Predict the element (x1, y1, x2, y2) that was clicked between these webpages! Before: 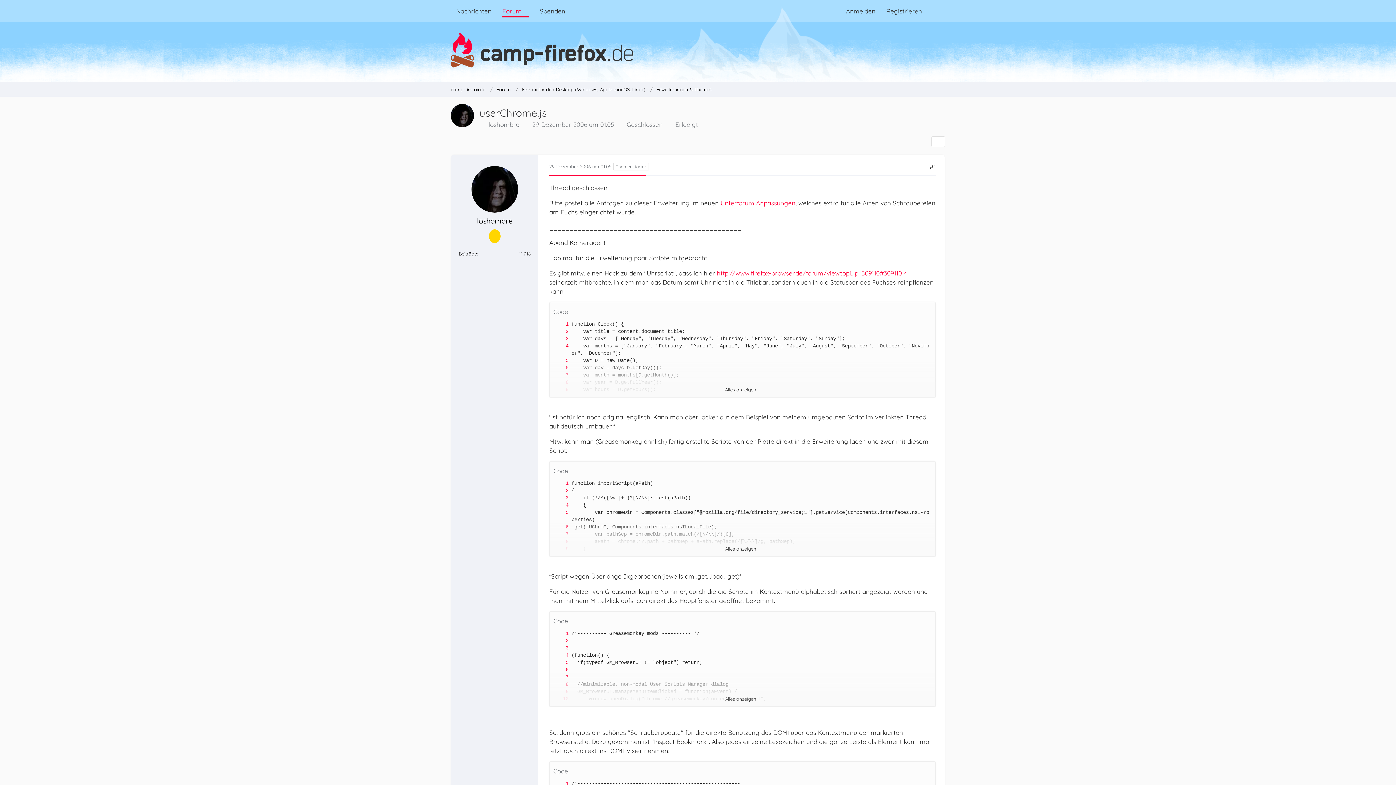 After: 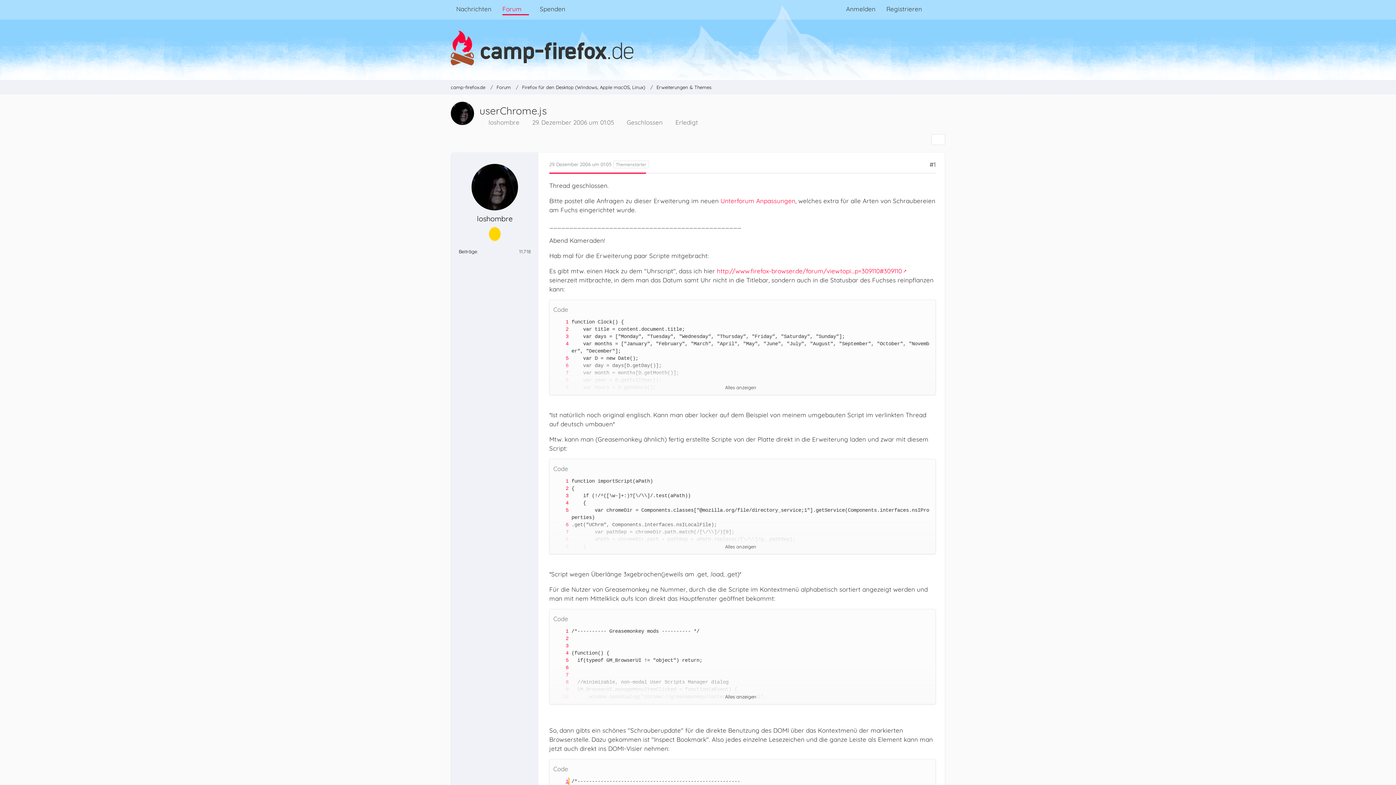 Action: bbox: (551, 780, 568, 787)